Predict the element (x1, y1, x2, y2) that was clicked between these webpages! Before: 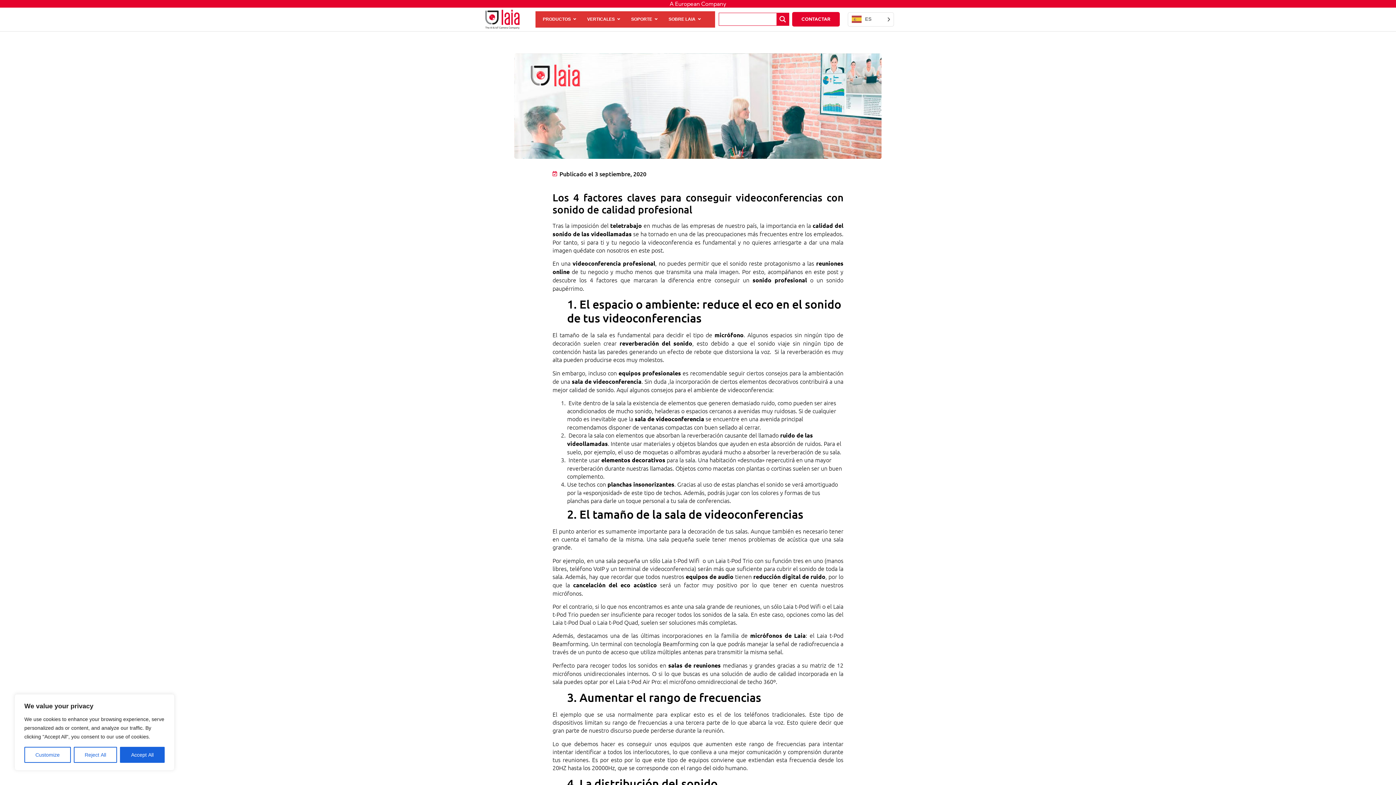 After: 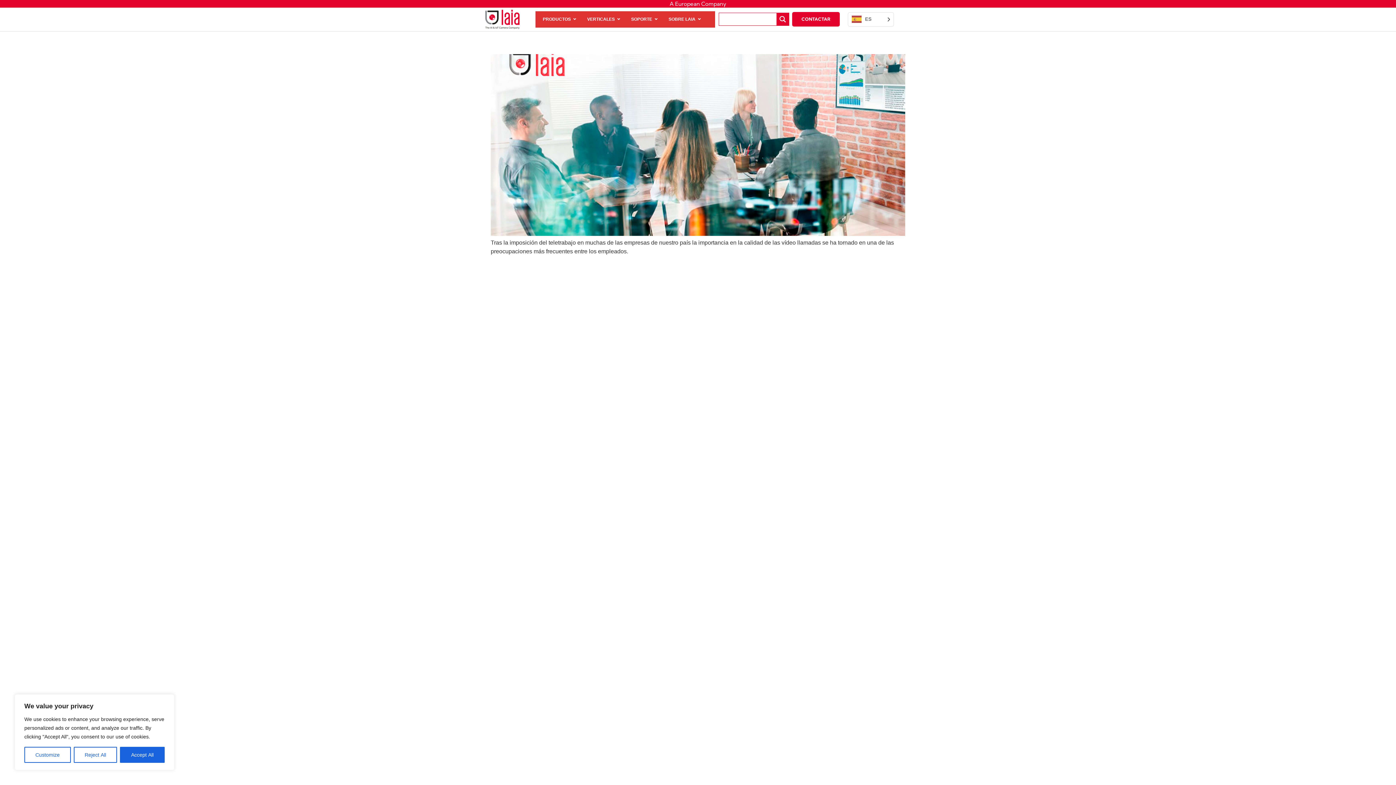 Action: label: Publicado el 3 septiembre, 2020 bbox: (552, 169, 646, 177)